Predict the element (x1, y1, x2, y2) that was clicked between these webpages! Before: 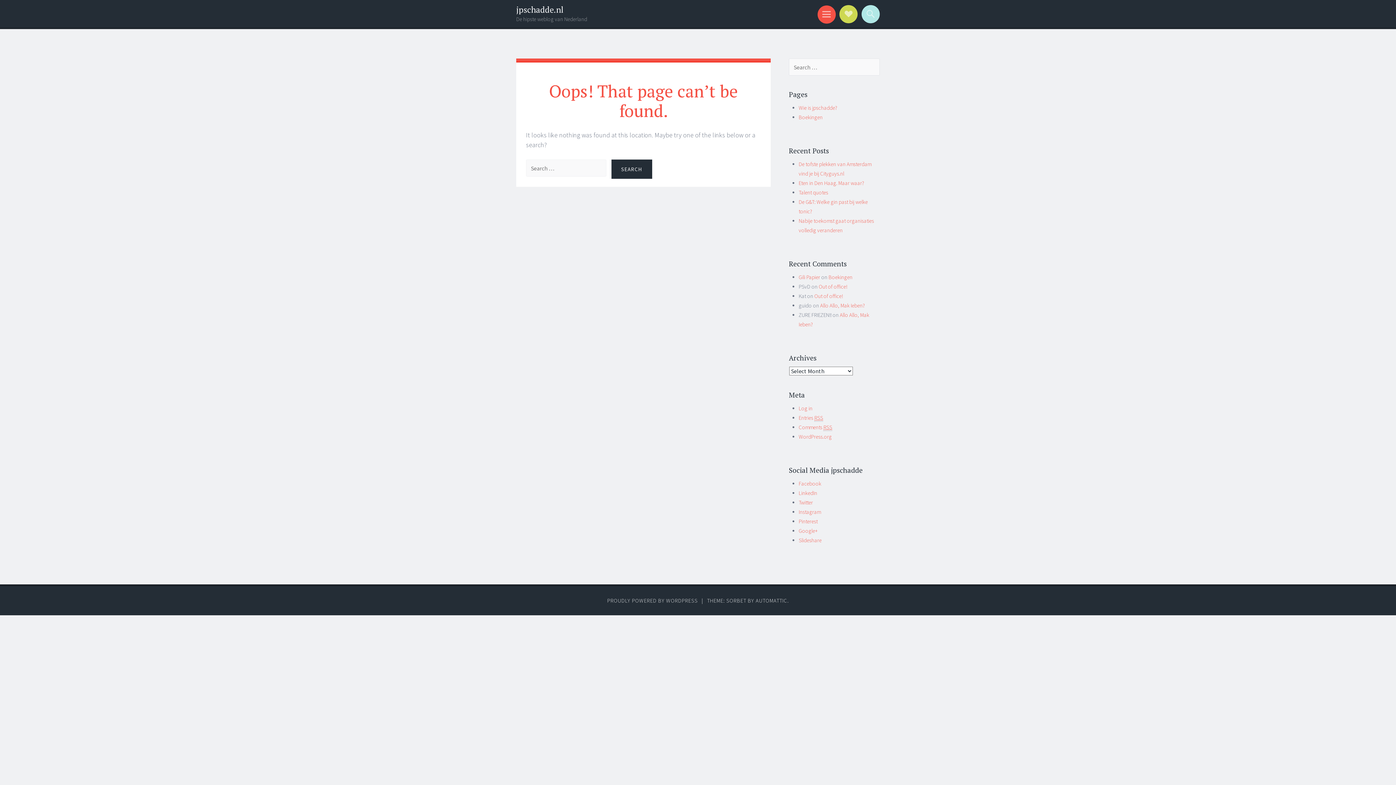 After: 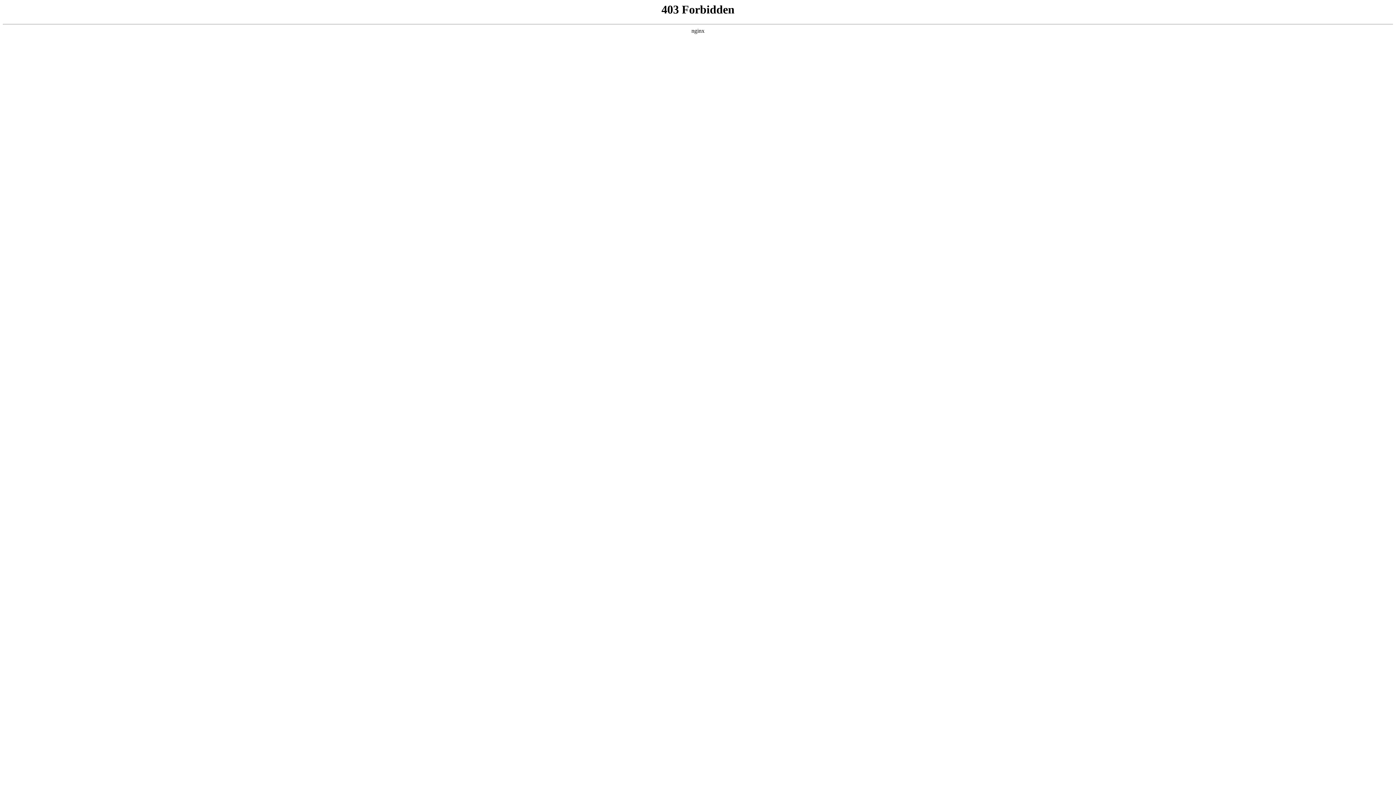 Action: bbox: (798, 433, 832, 440) label: WordPress.org